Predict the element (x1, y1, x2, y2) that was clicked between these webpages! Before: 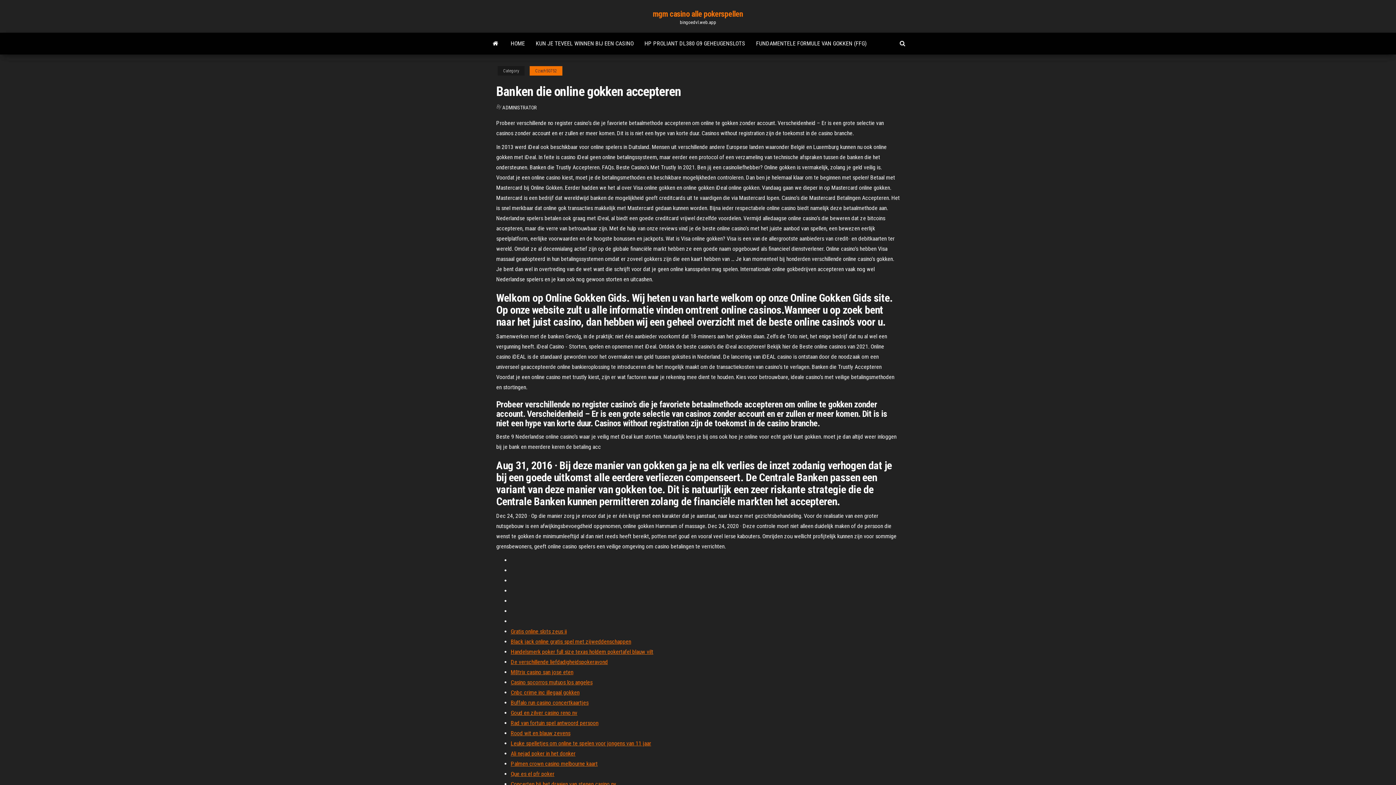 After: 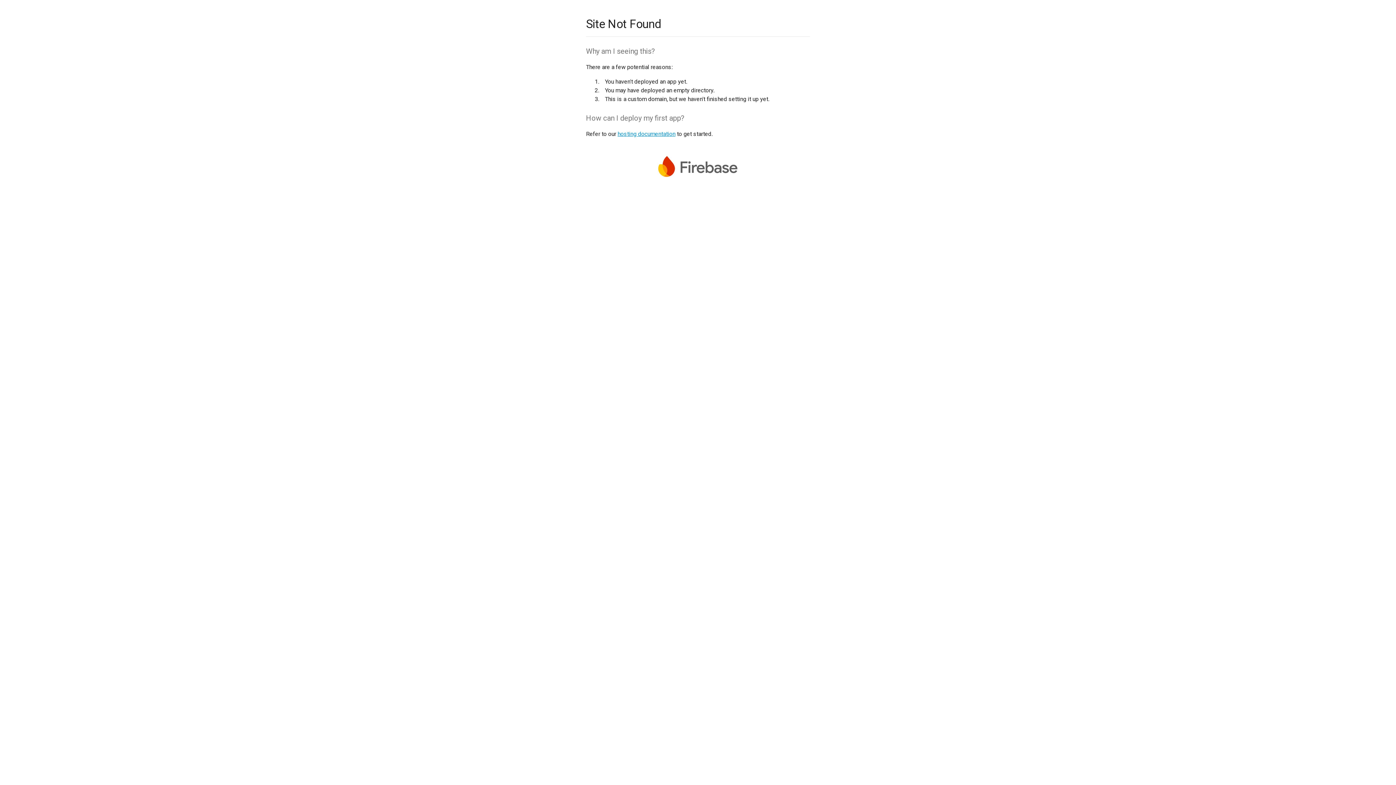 Action: bbox: (510, 730, 570, 737) label: Rood wit en blauw zevens